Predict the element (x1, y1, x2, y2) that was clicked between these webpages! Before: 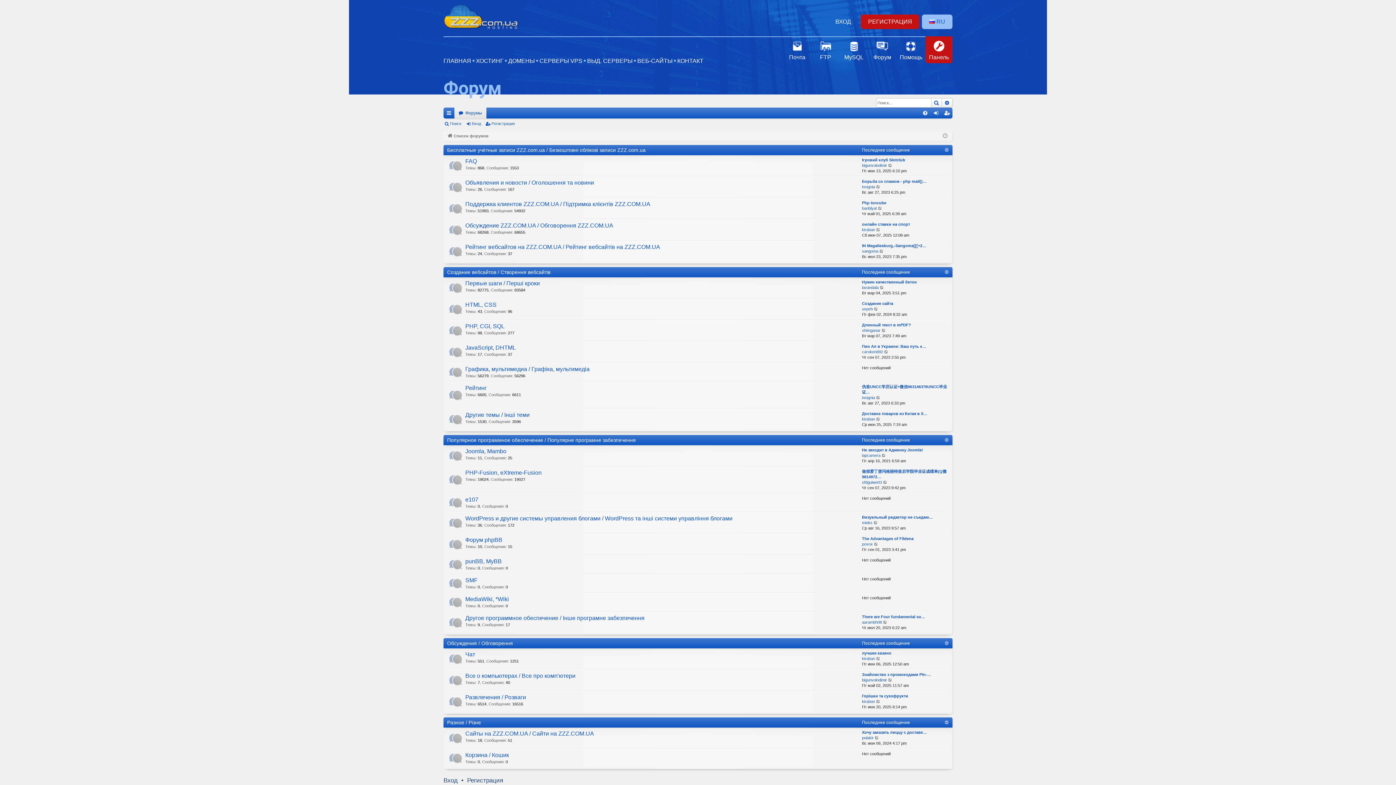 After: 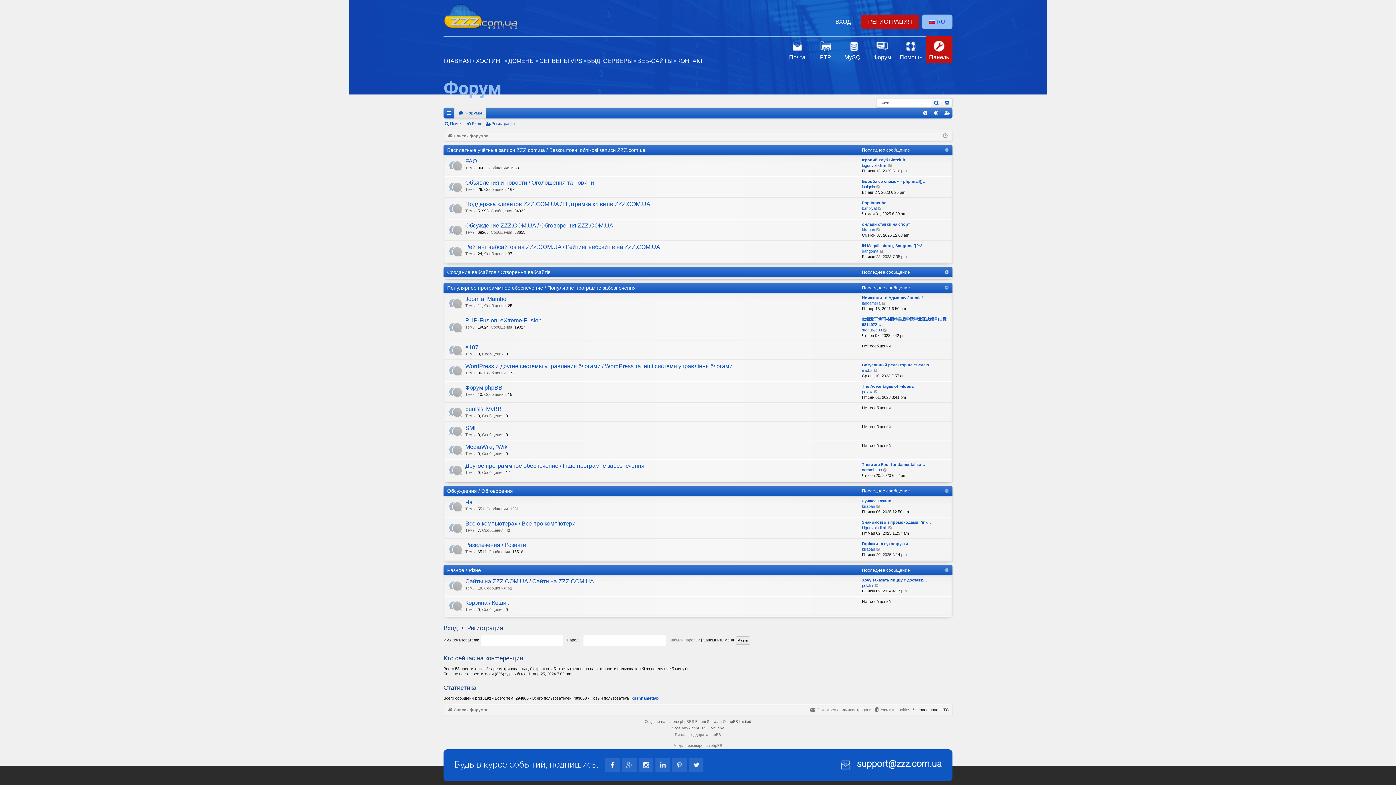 Action: bbox: (945, 269, 950, 275)